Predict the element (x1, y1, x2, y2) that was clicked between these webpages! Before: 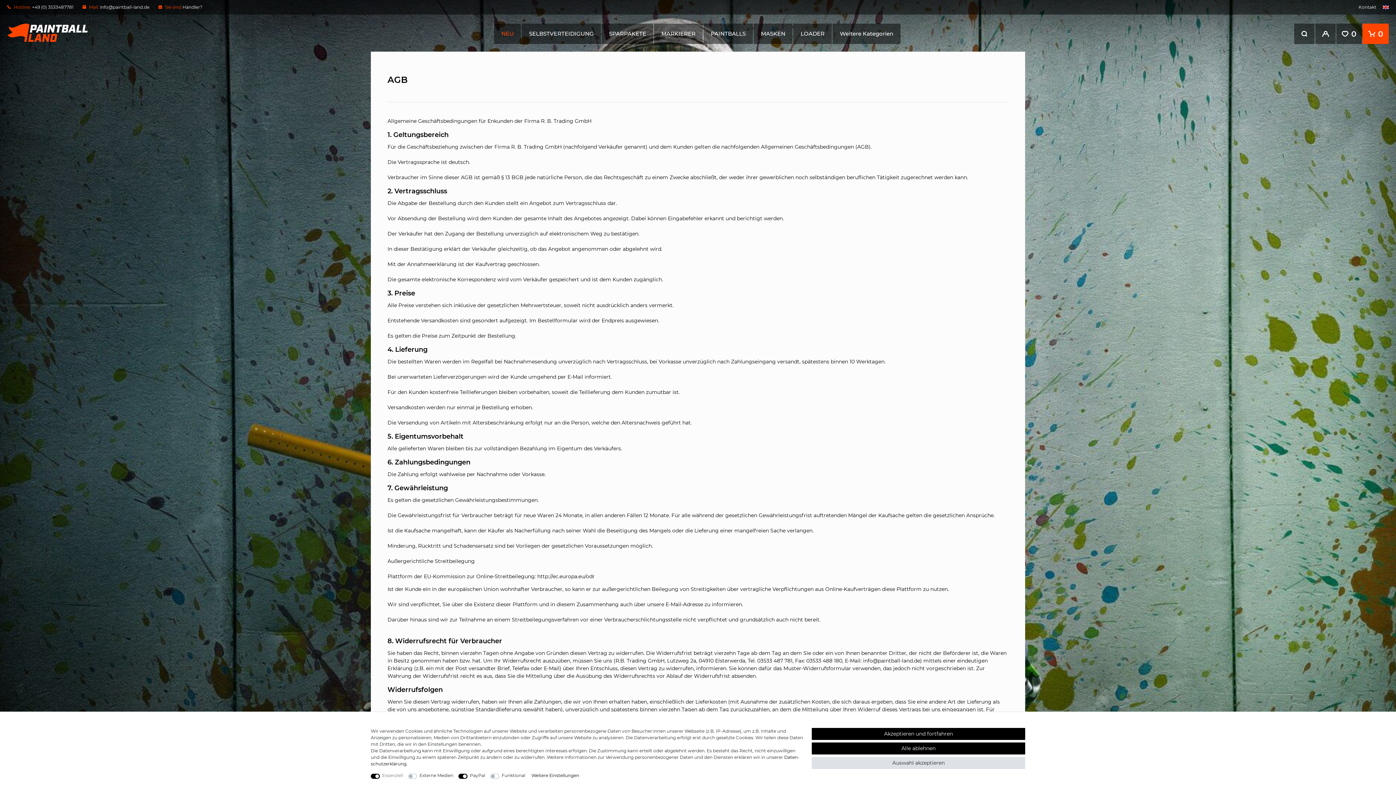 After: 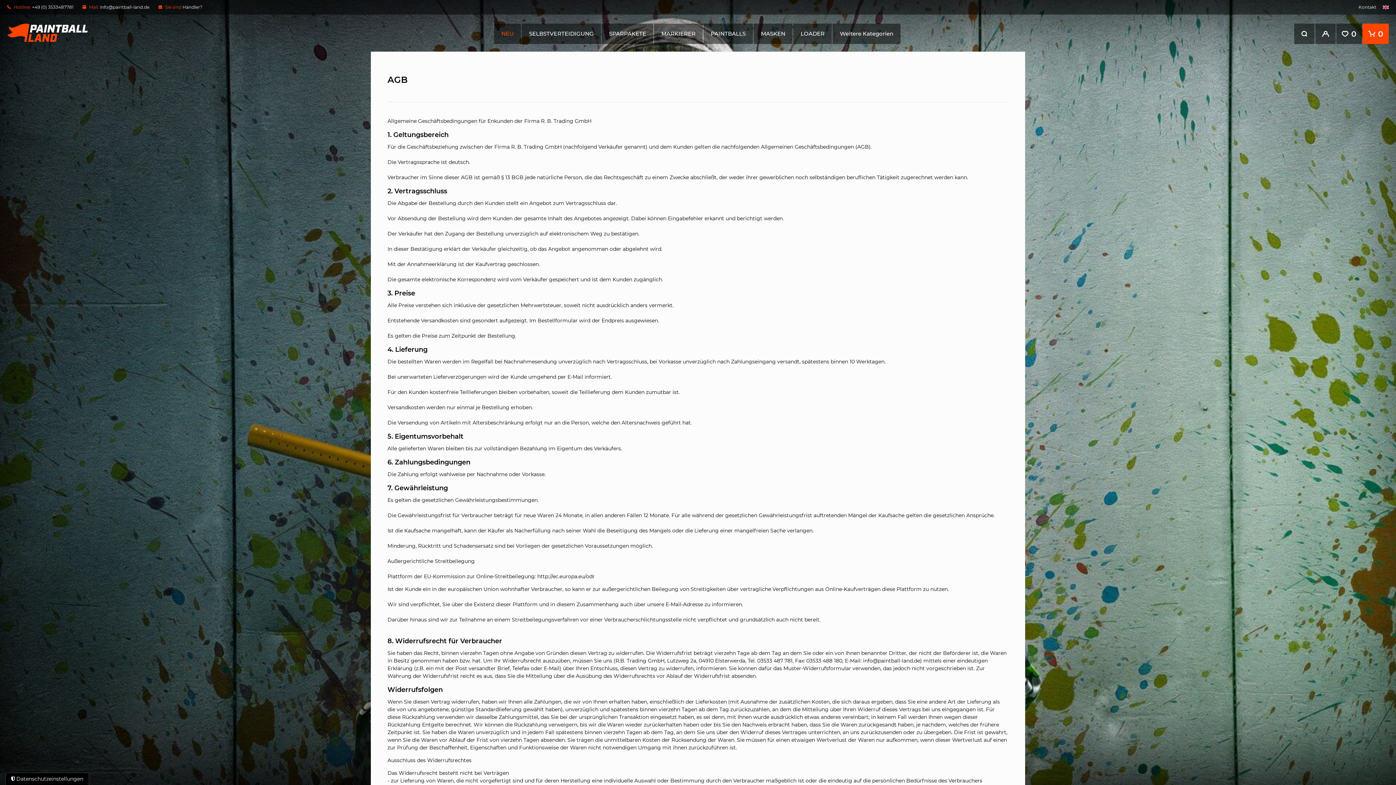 Action: label: Akzeptieren und fortfahren bbox: (812, 728, 1025, 740)